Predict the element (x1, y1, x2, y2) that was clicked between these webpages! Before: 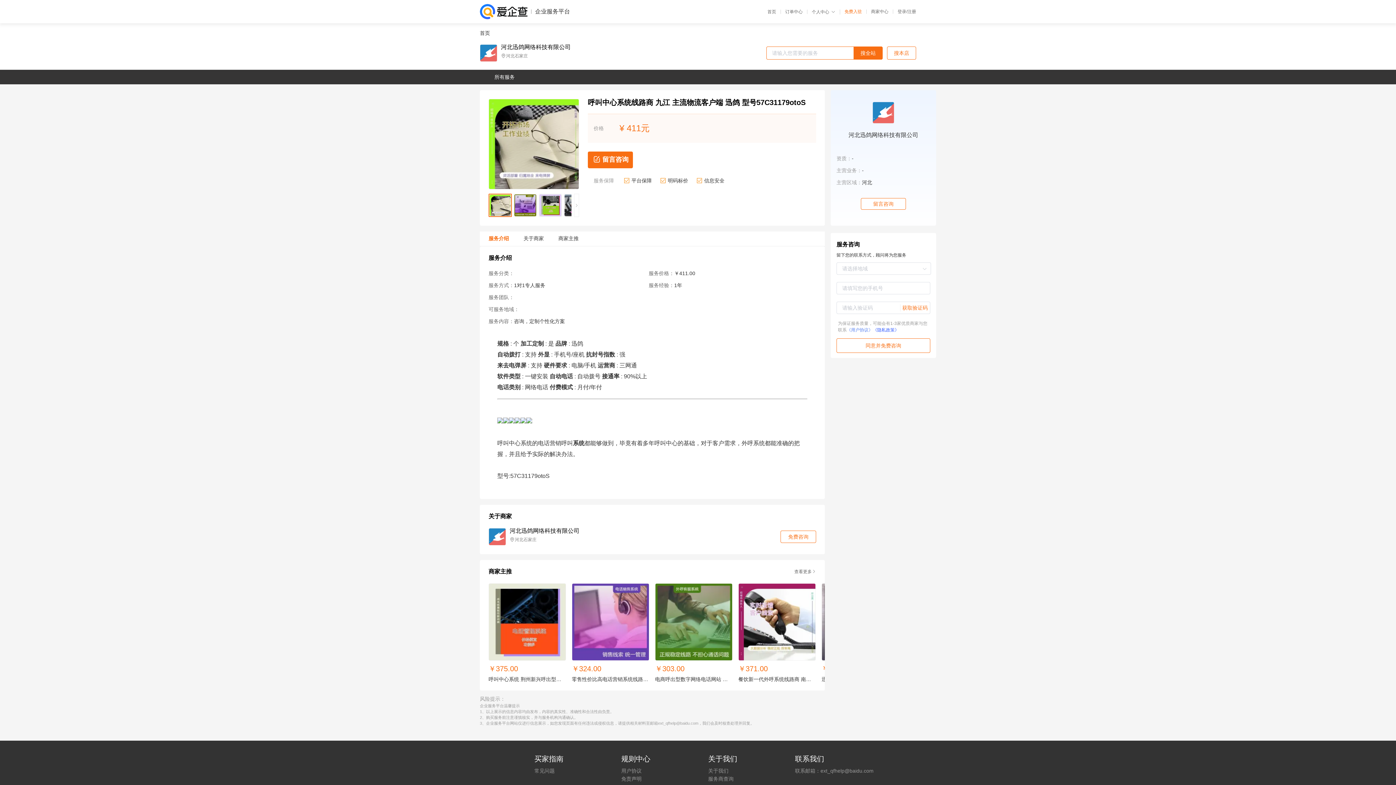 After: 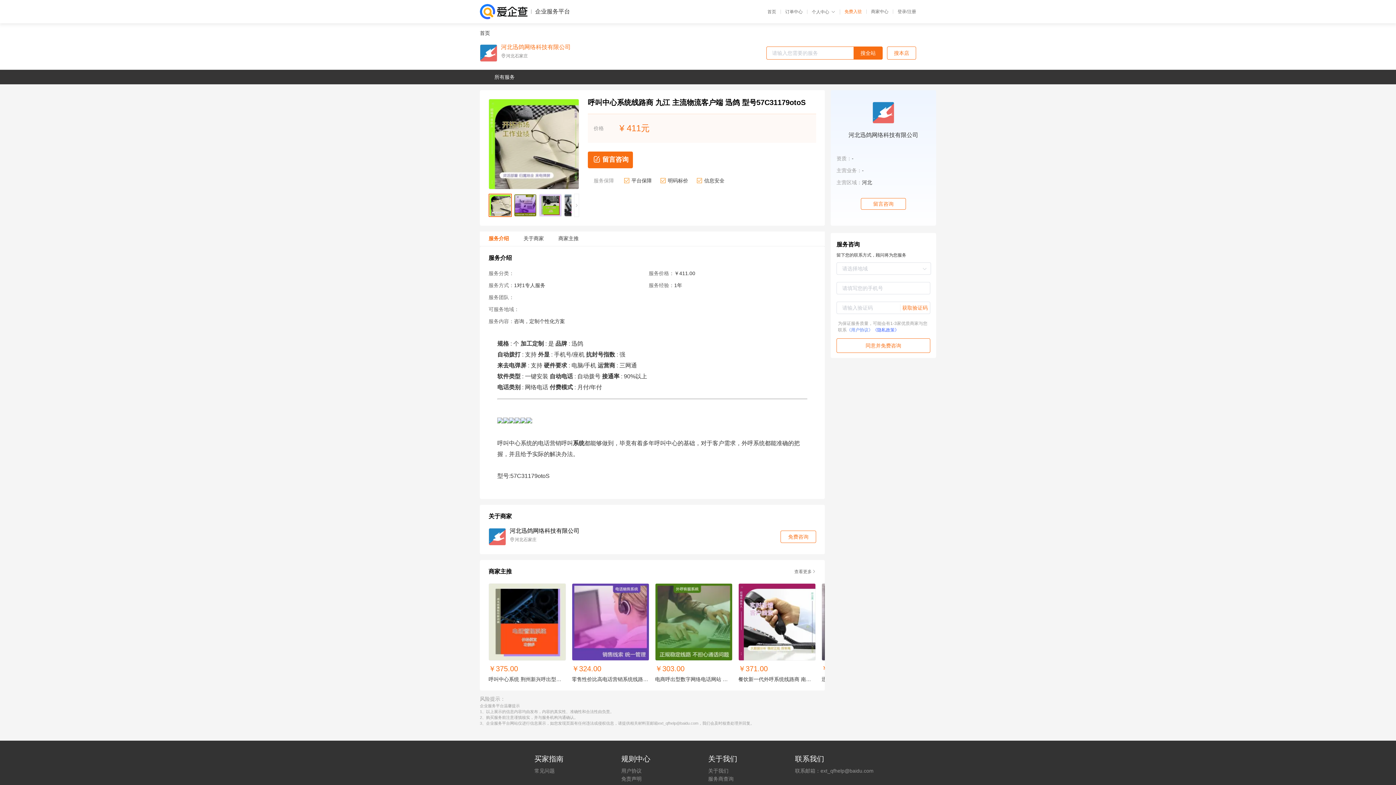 Action: bbox: (501, 44, 570, 50) label: 河北迅鸽网络科技有限公司